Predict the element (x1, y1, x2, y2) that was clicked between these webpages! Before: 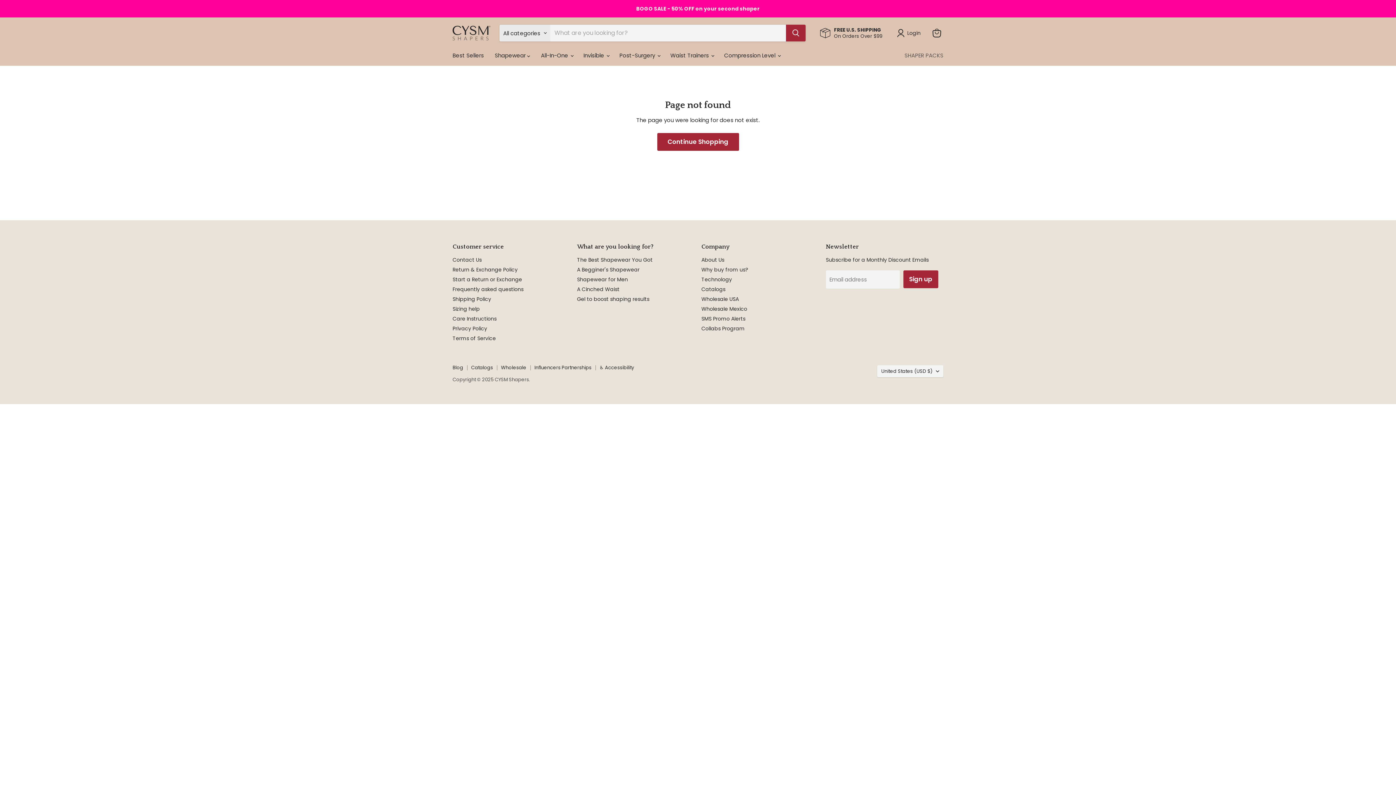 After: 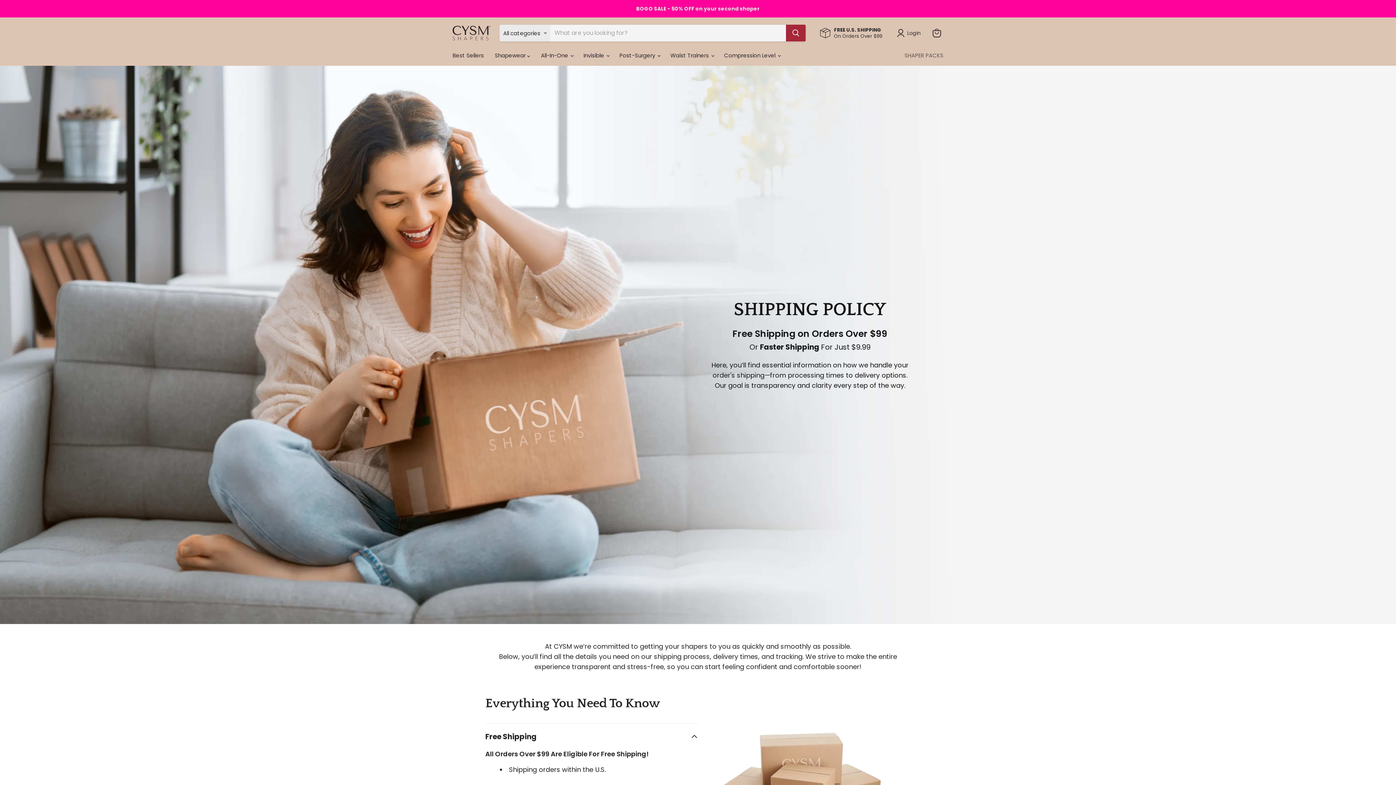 Action: bbox: (452, 295, 491, 302) label: Shipping Policy